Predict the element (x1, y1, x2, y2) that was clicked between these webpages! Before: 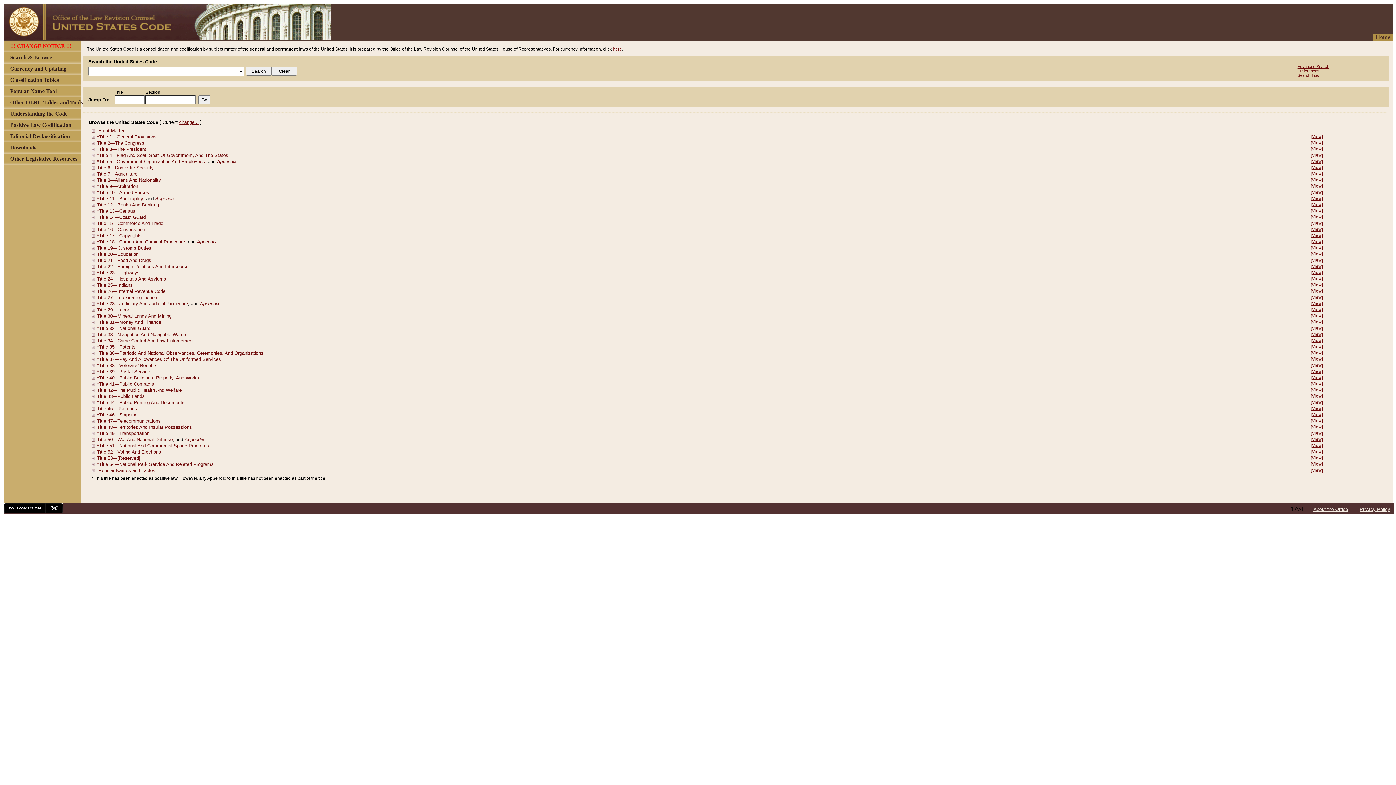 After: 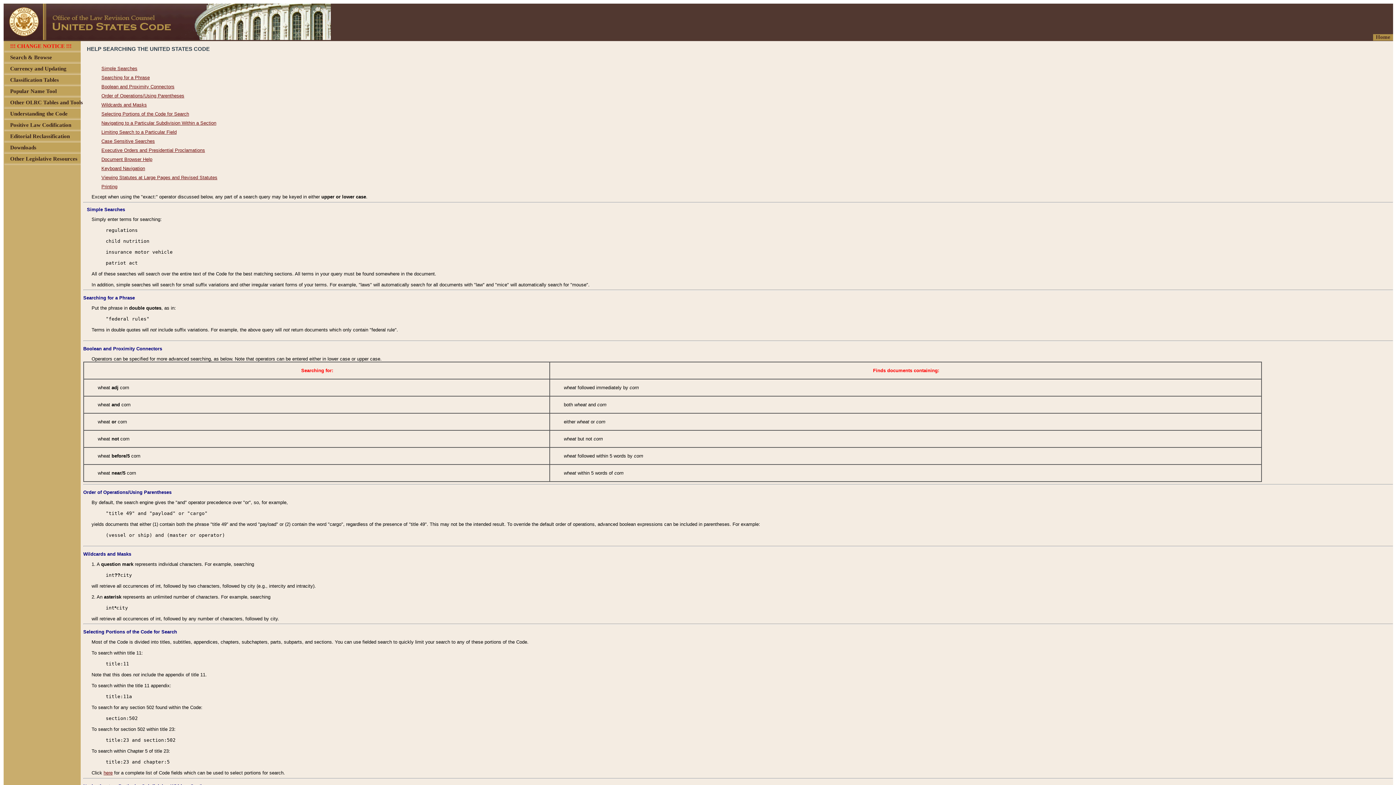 Action: bbox: (1297, 73, 1319, 77) label: Search Tips